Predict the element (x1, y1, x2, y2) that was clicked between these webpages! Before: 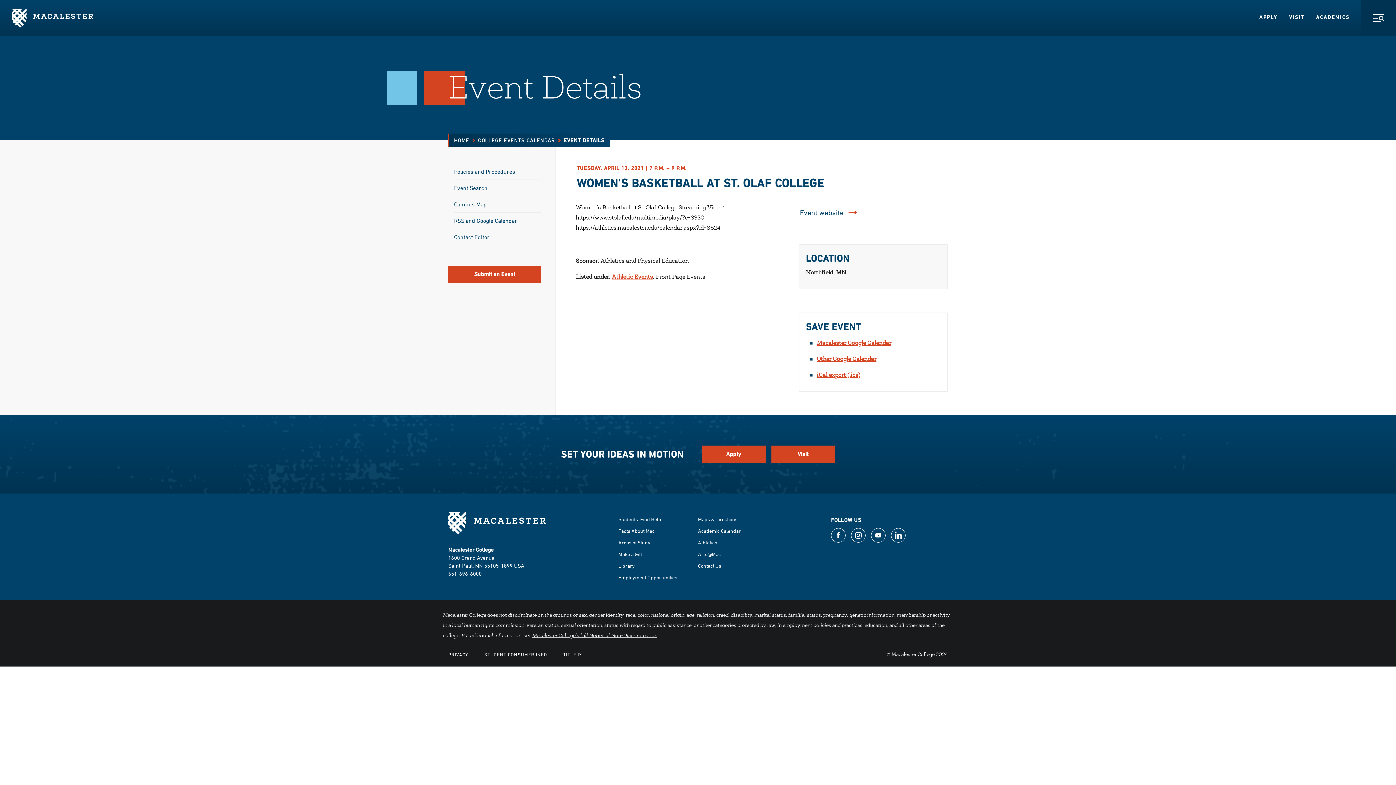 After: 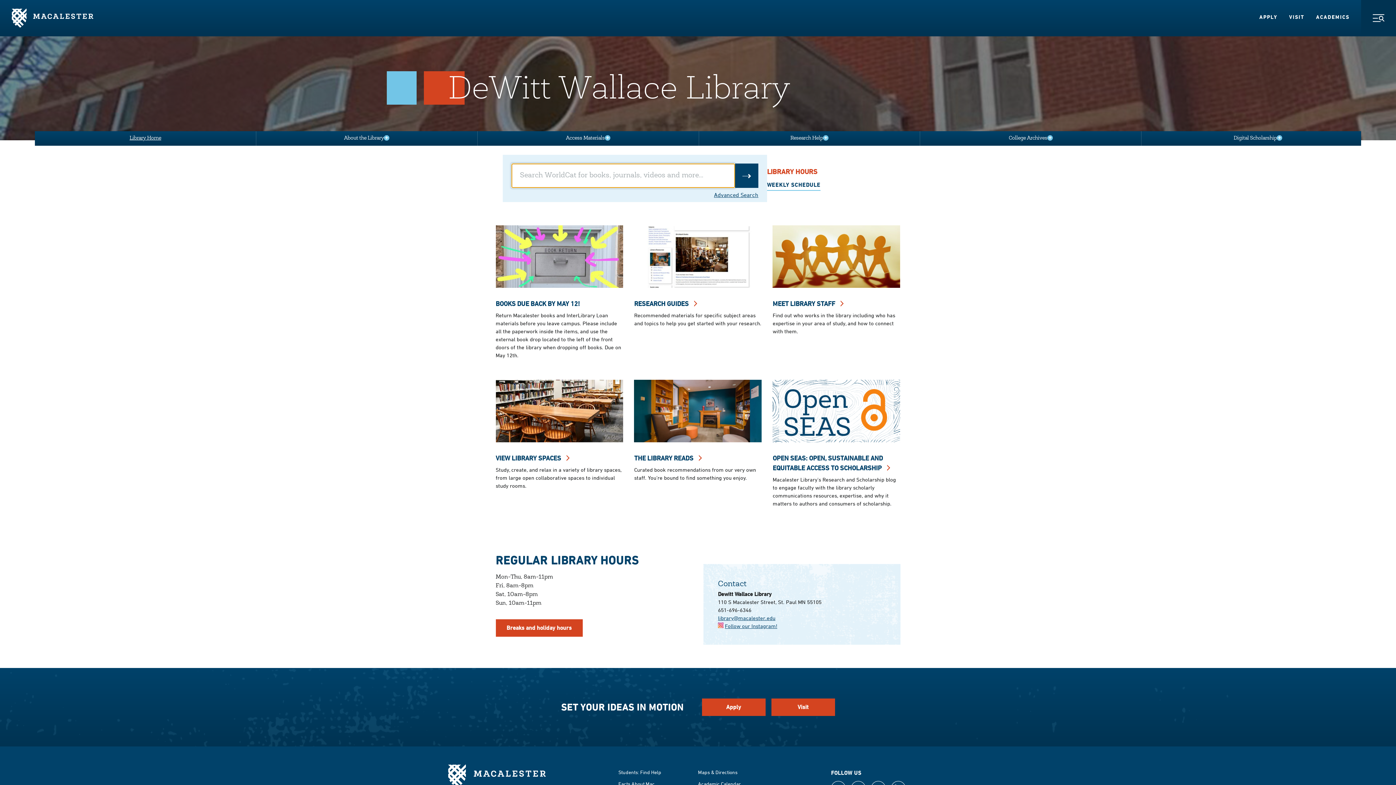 Action: bbox: (618, 562, 634, 569) label: Library